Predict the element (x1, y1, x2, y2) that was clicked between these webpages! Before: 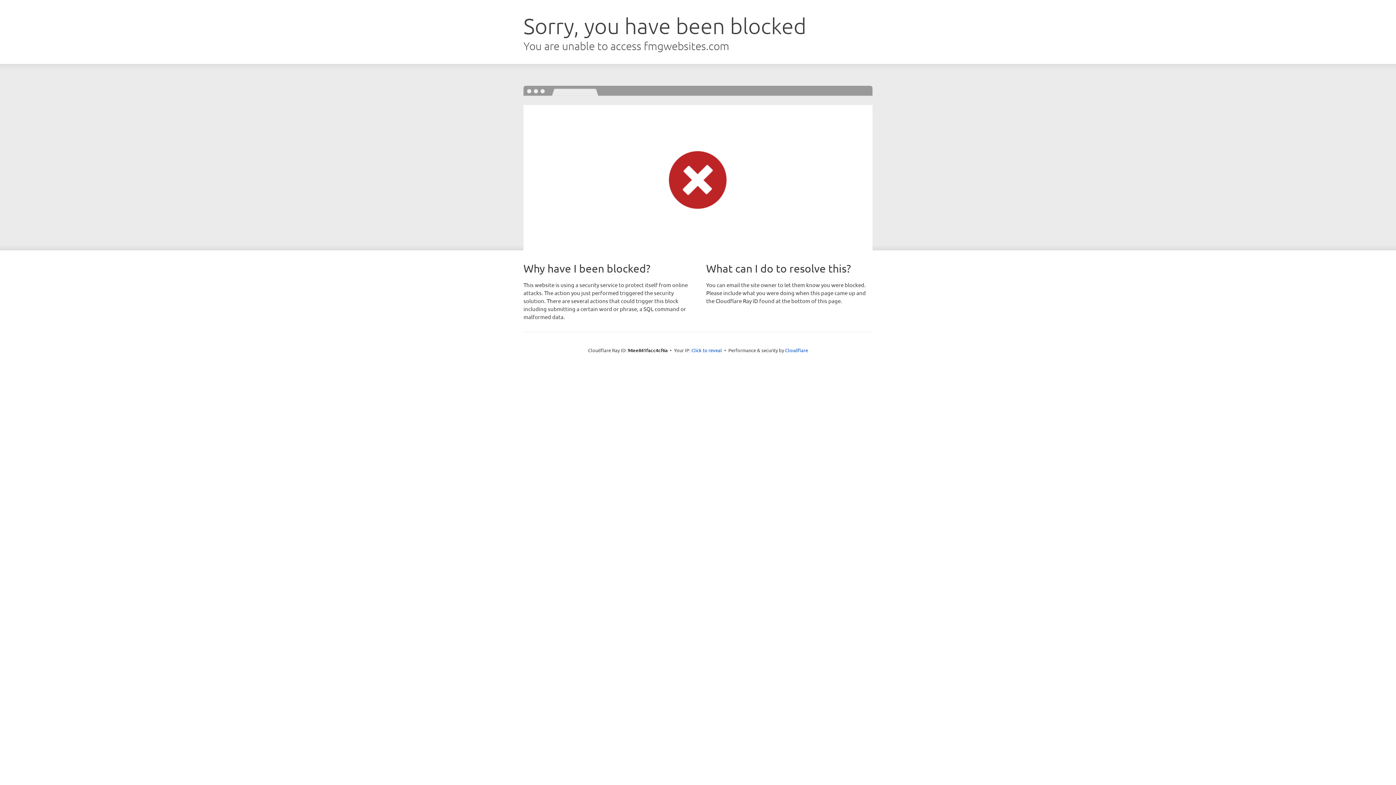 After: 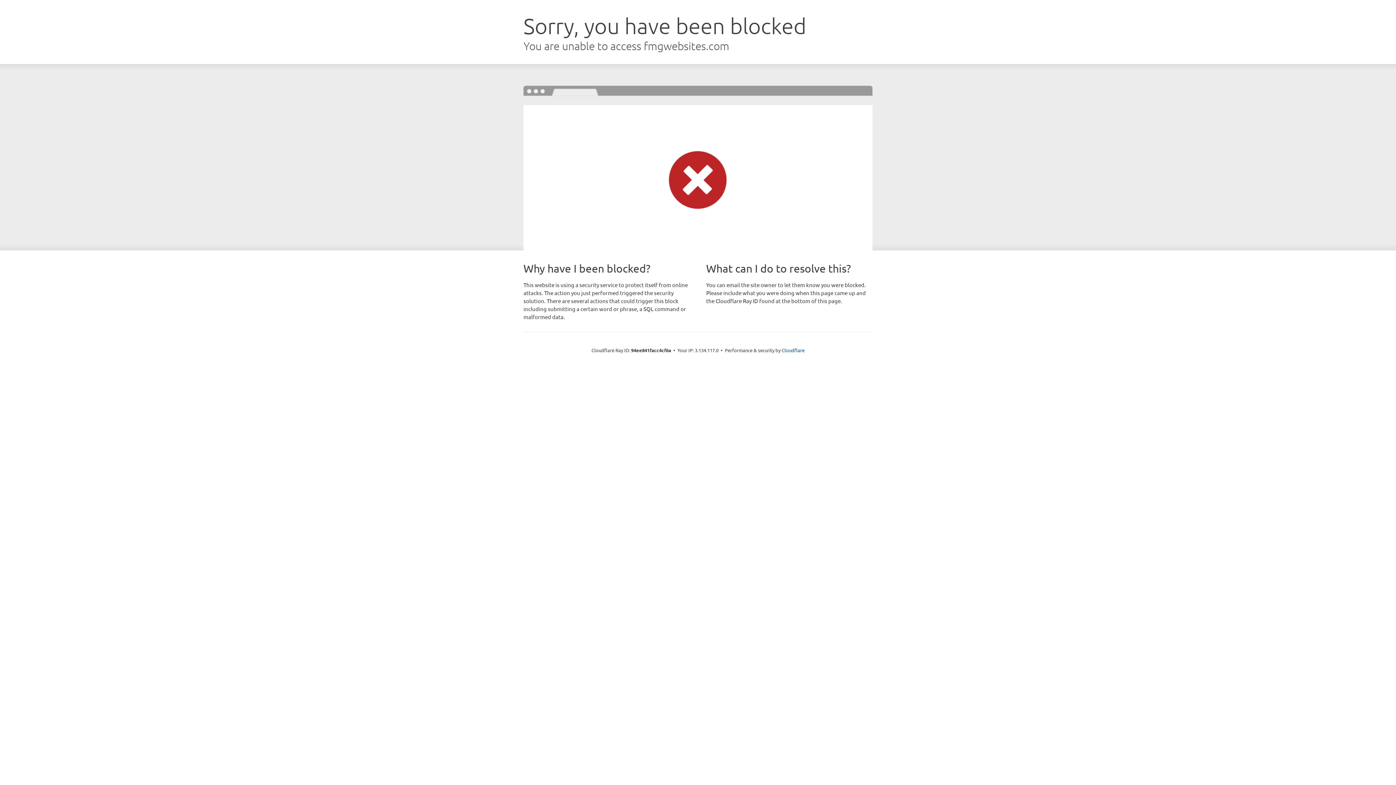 Action: label: Click to reveal bbox: (691, 346, 722, 353)